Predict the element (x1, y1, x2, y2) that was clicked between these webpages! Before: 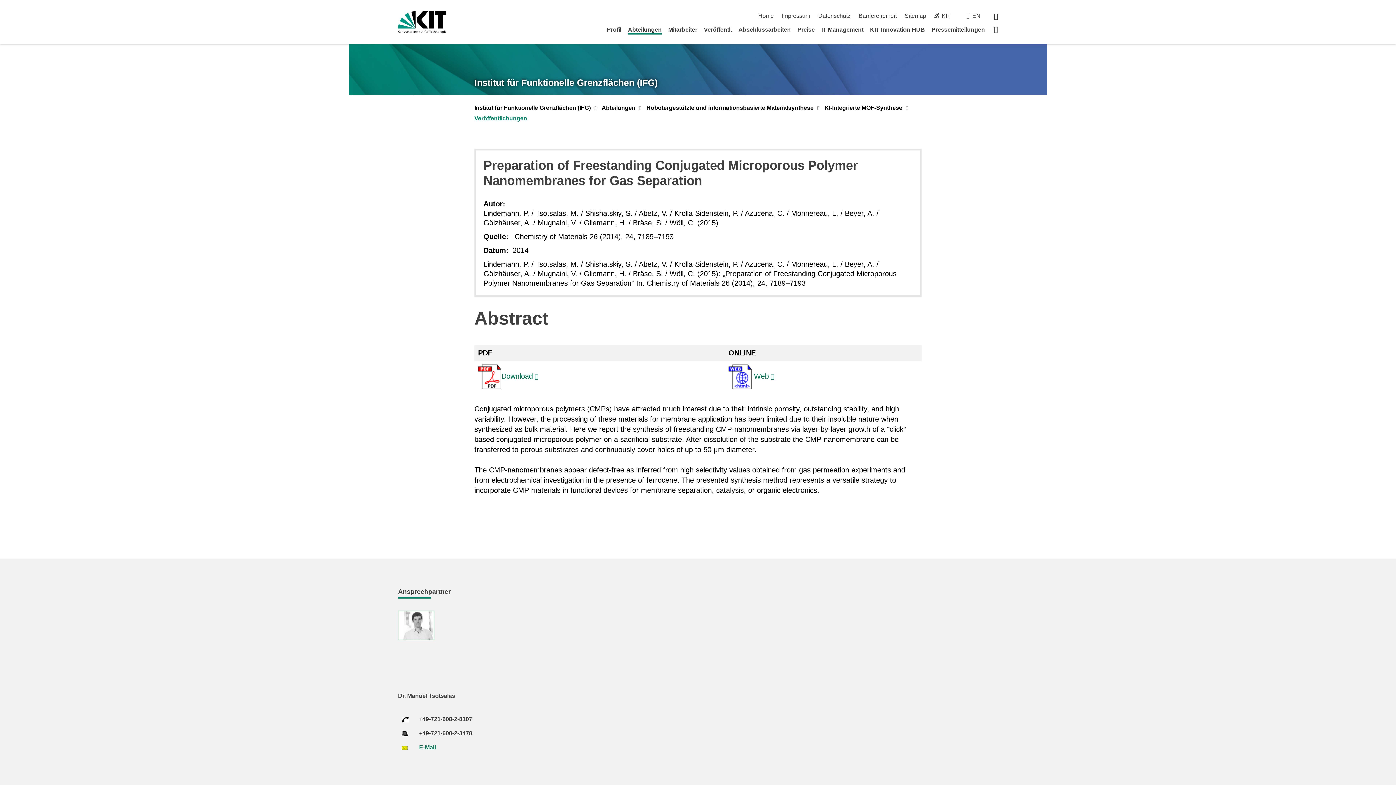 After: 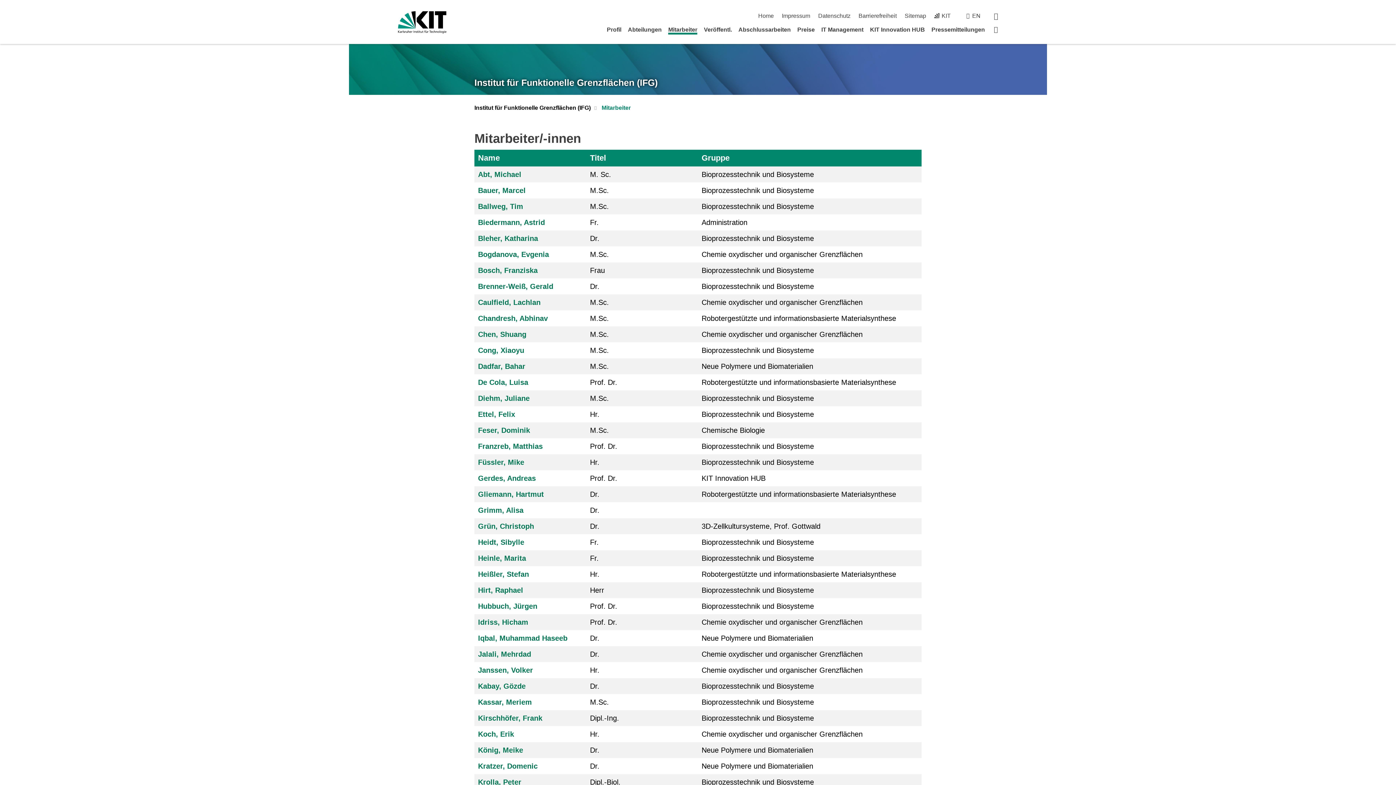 Action: bbox: (668, 26, 697, 32) label: Mitarbeiter